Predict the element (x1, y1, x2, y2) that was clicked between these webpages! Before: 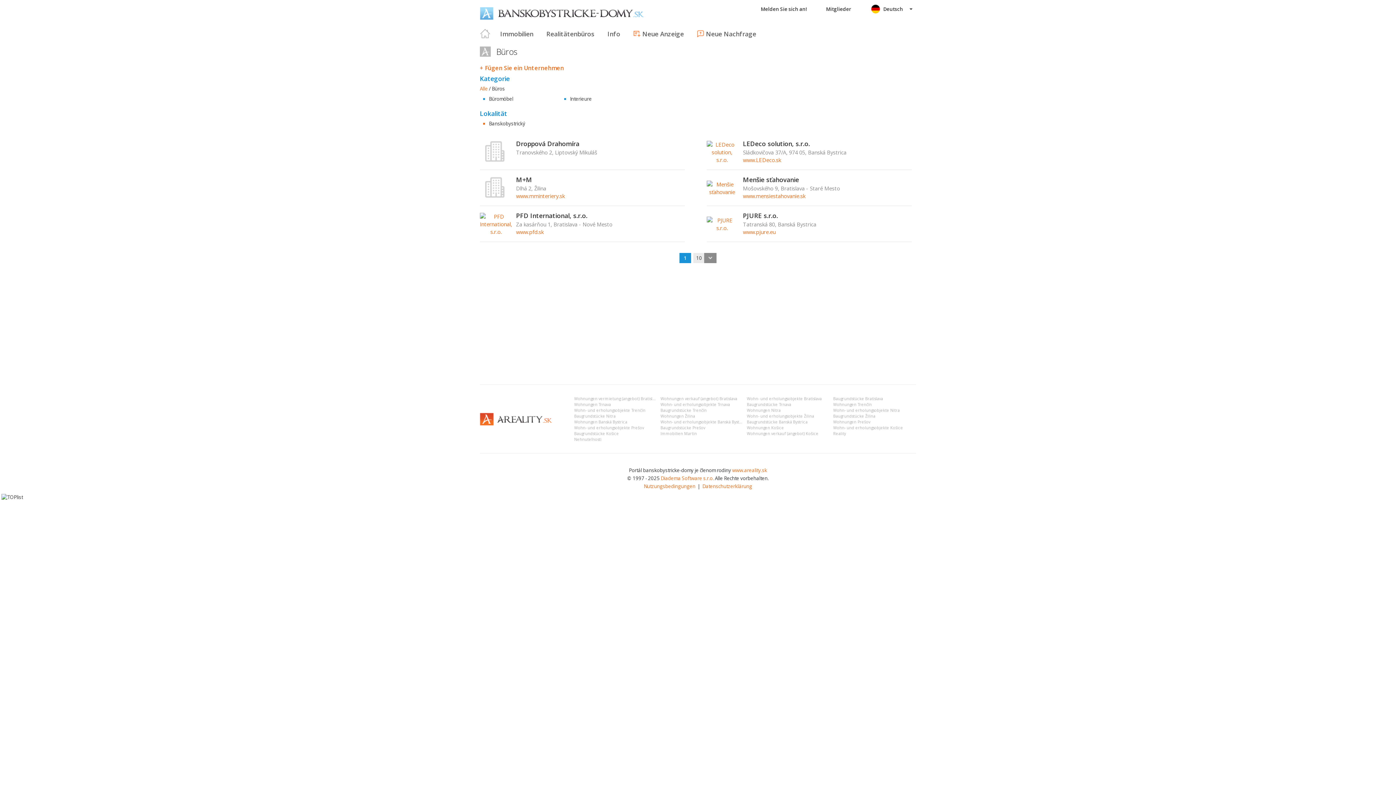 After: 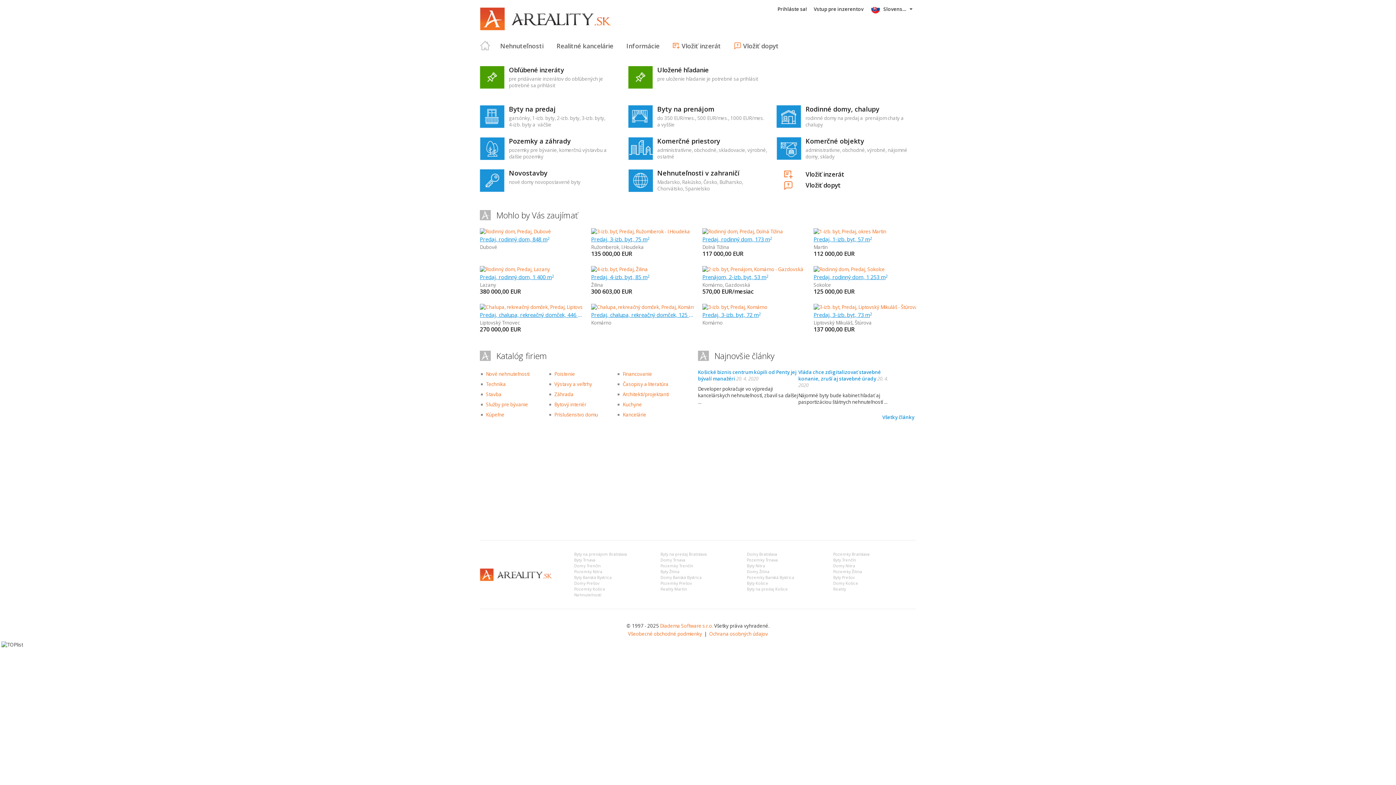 Action: bbox: (480, 412, 552, 425)